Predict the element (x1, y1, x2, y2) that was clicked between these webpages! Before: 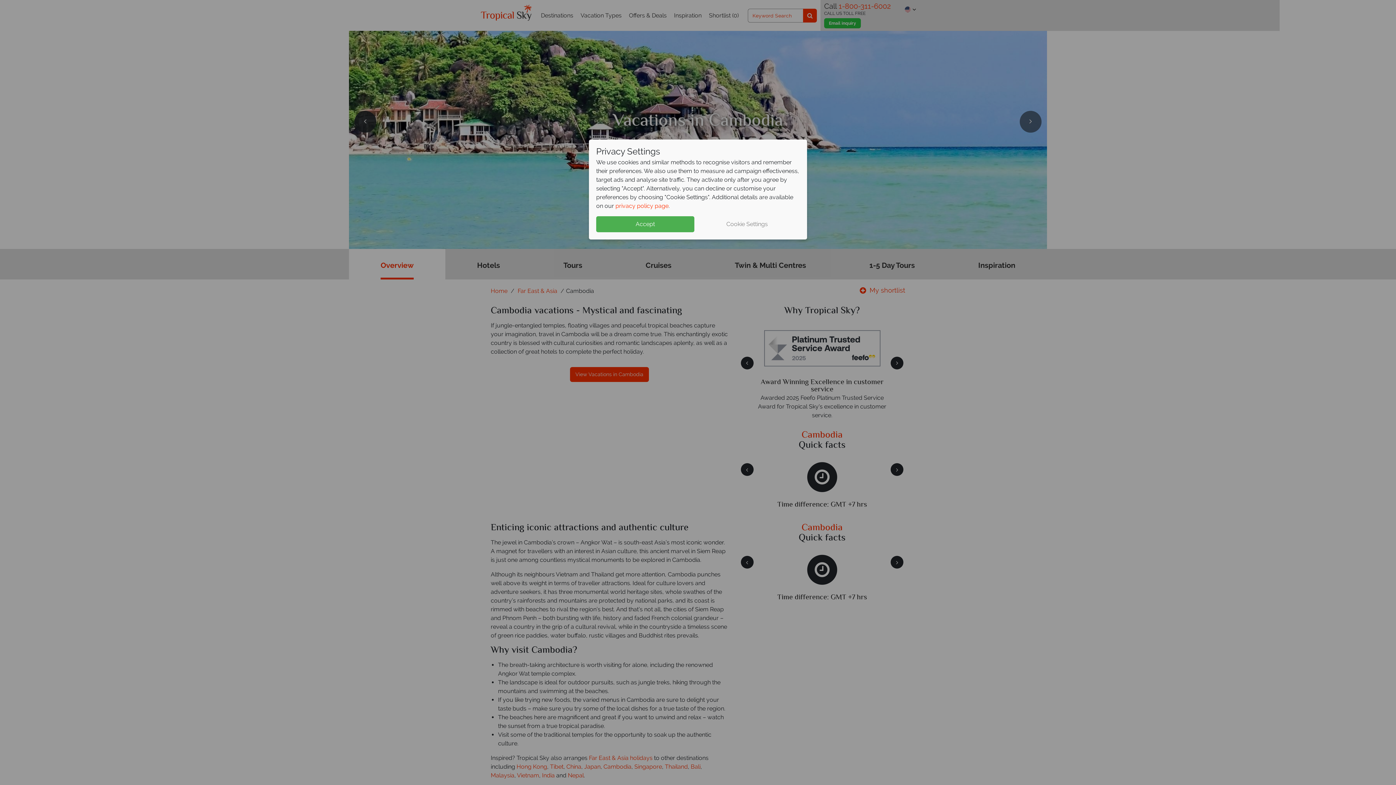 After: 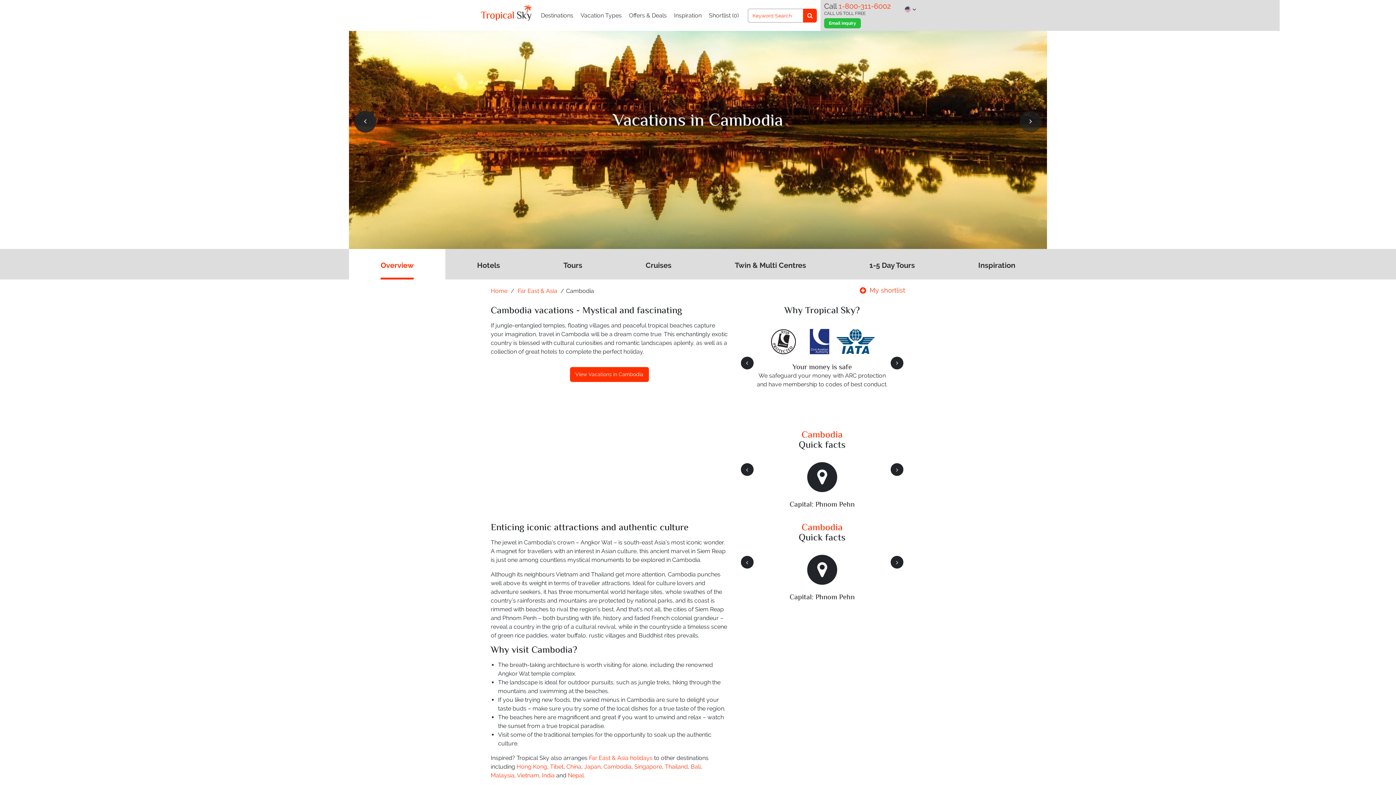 Action: bbox: (596, 216, 694, 232) label: Accept